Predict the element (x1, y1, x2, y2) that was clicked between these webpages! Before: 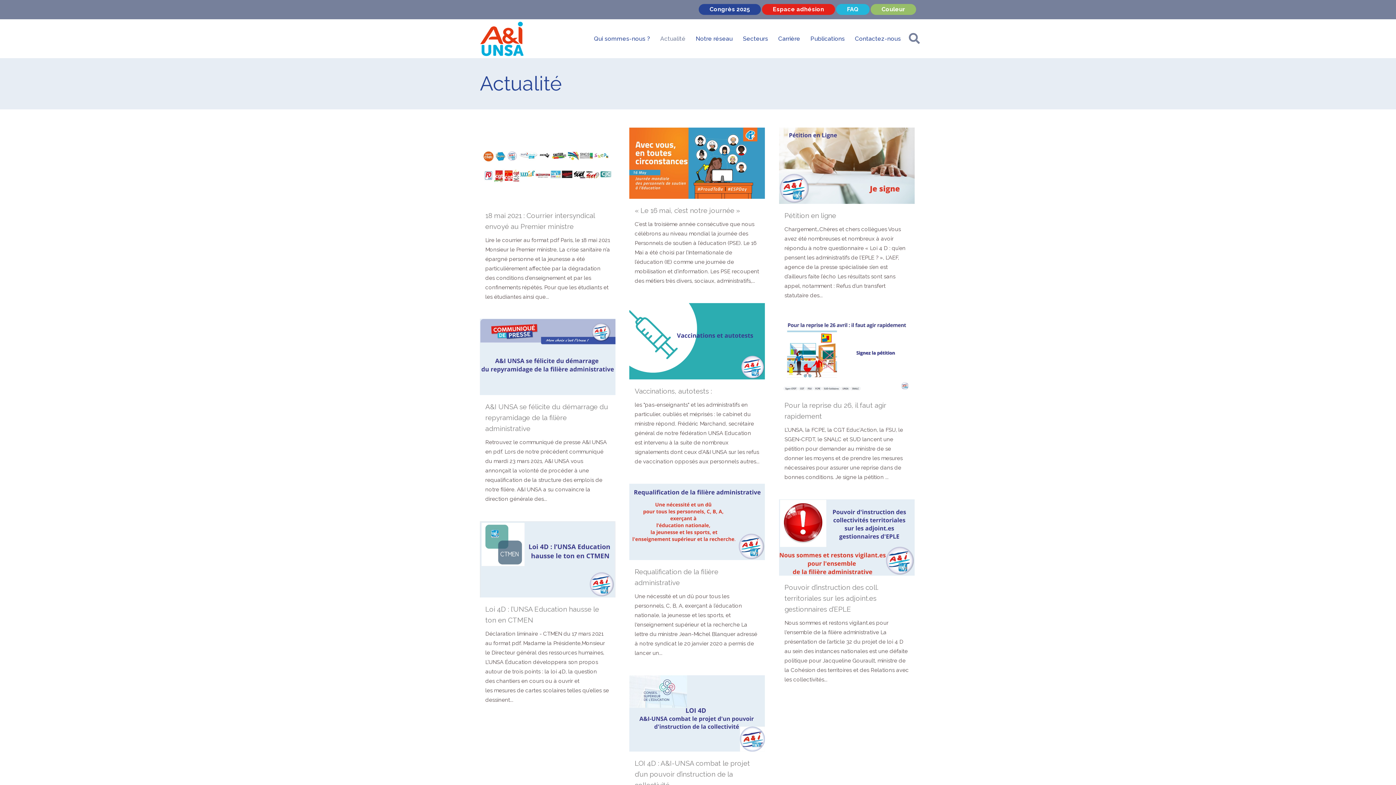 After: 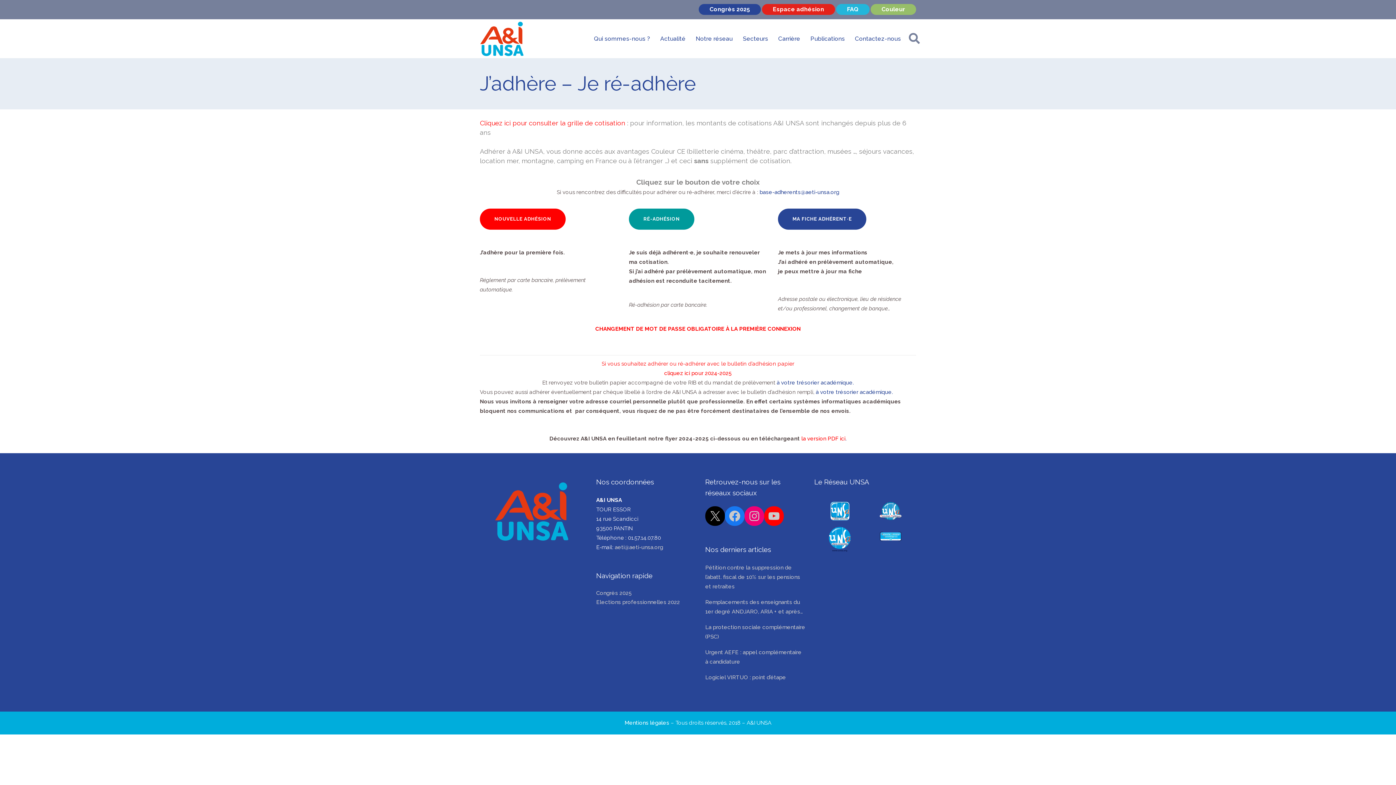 Action: bbox: (762, 4, 835, 14) label: Espace adhésion